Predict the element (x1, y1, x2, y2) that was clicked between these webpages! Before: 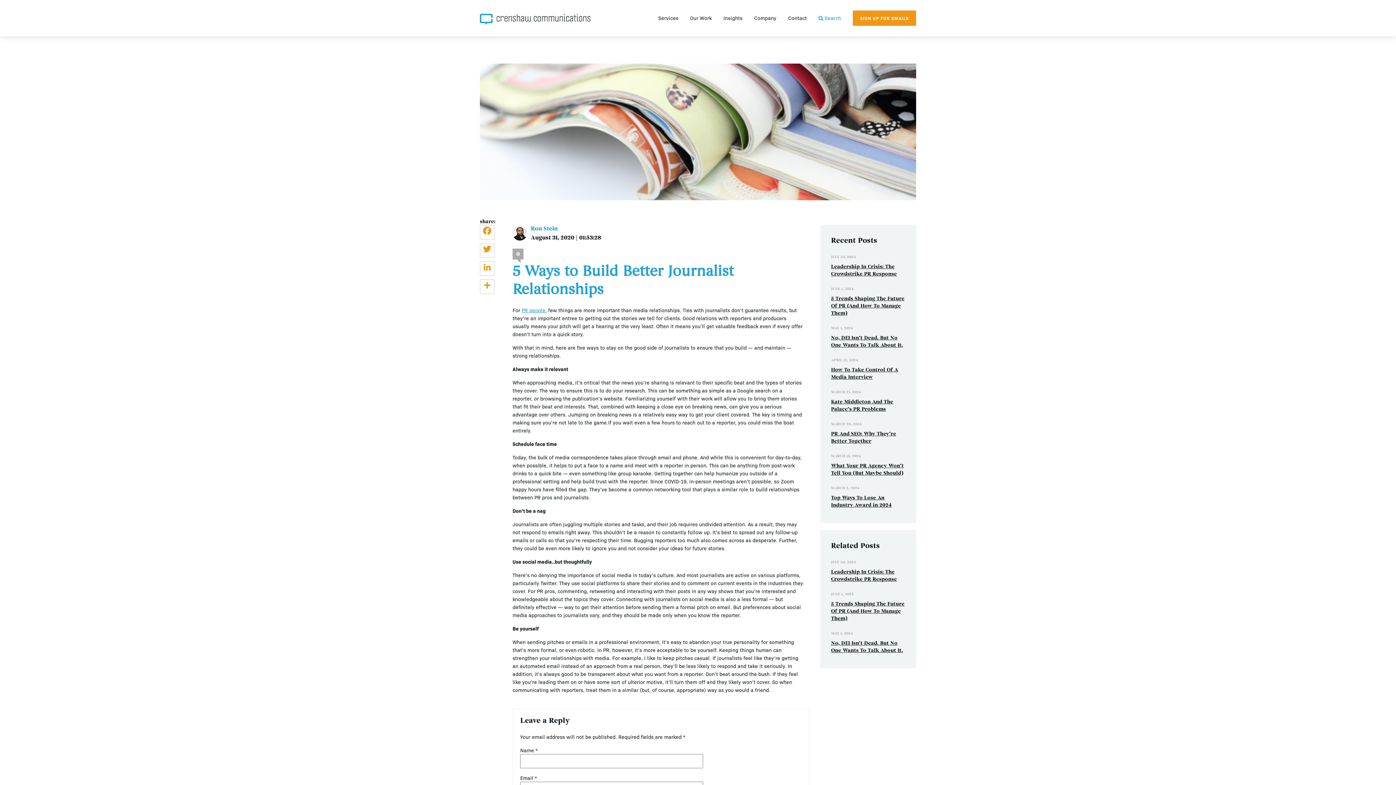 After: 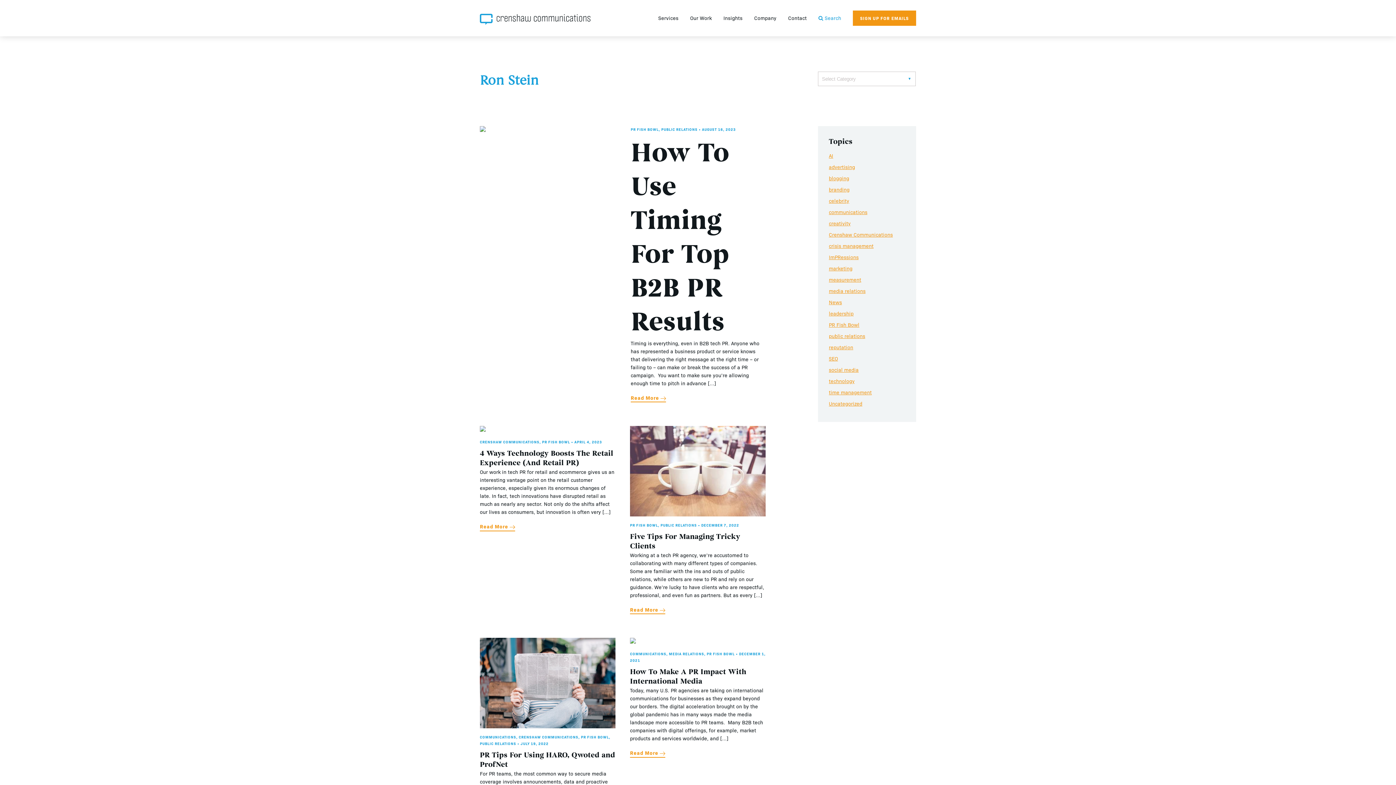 Action: label: Ron Stein bbox: (530, 225, 601, 232)